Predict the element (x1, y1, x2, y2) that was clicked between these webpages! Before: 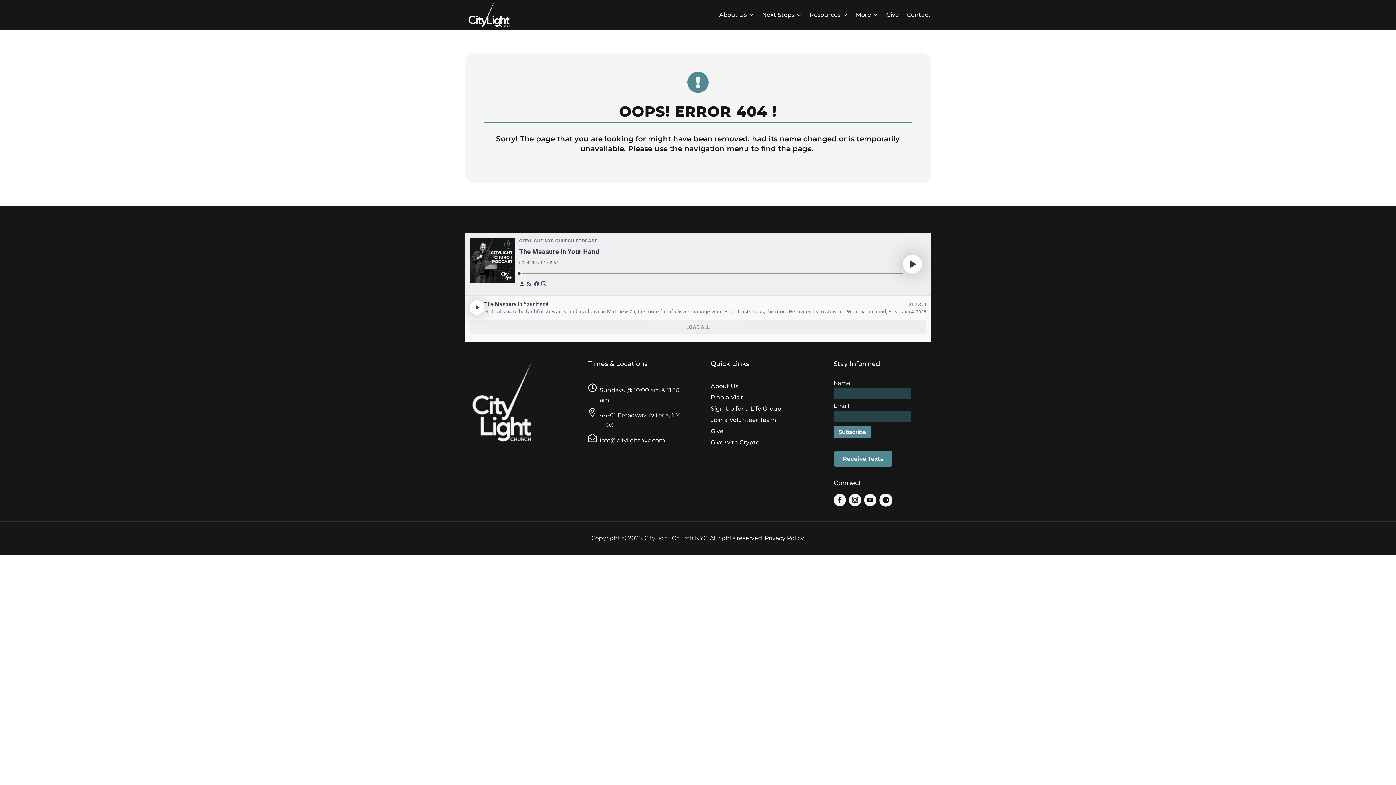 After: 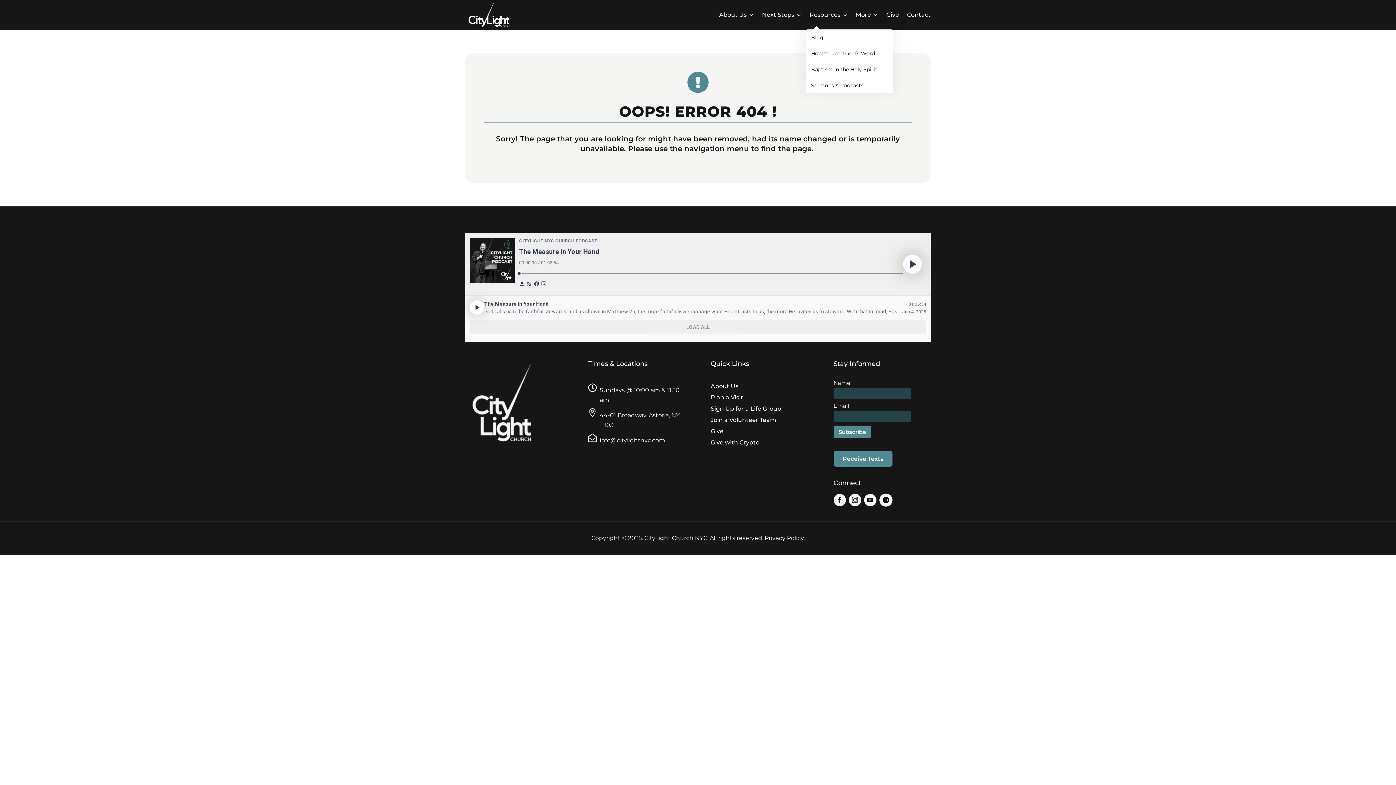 Action: bbox: (809, 0, 848, 29) label: Resources